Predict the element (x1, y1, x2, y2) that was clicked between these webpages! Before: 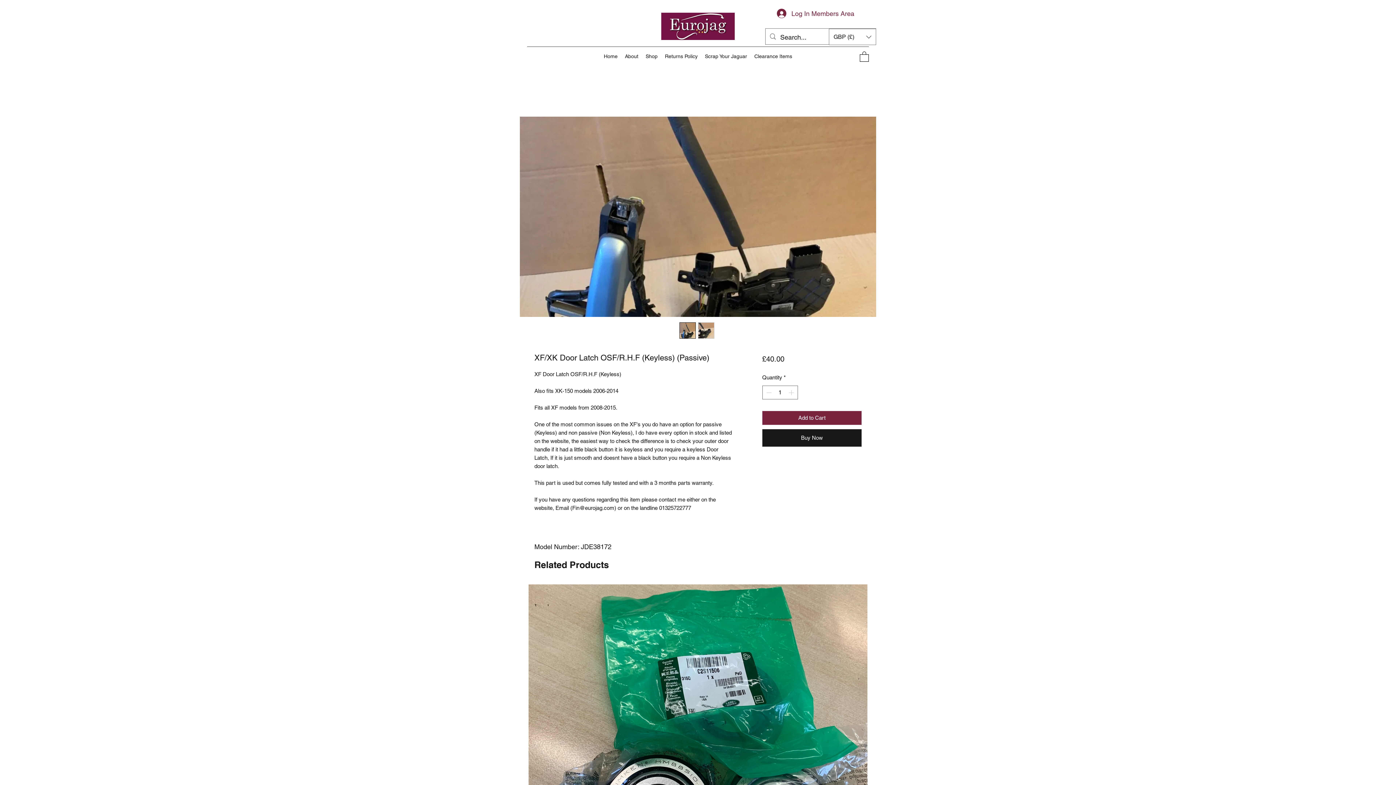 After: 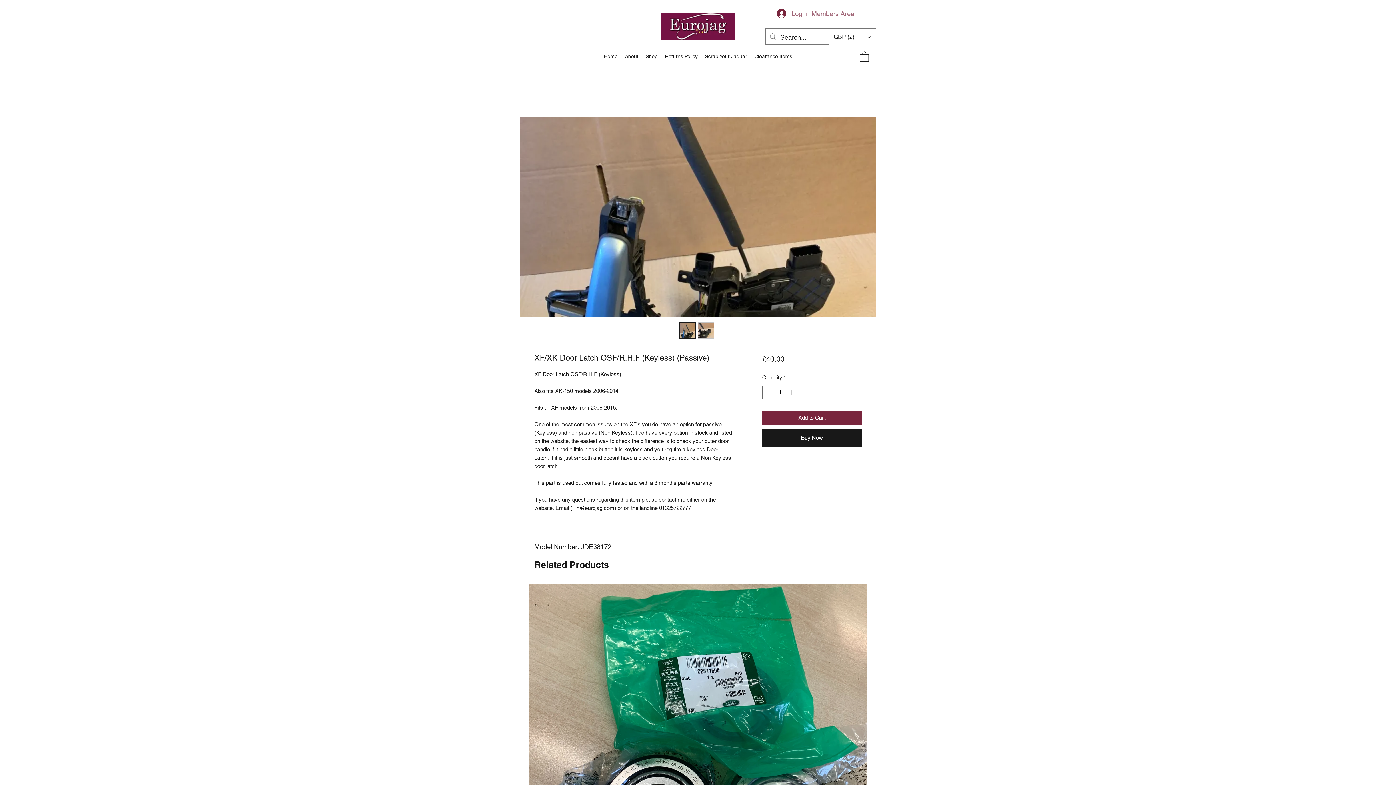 Action: label: Log In Members Area bbox: (772, 5, 849, 21)